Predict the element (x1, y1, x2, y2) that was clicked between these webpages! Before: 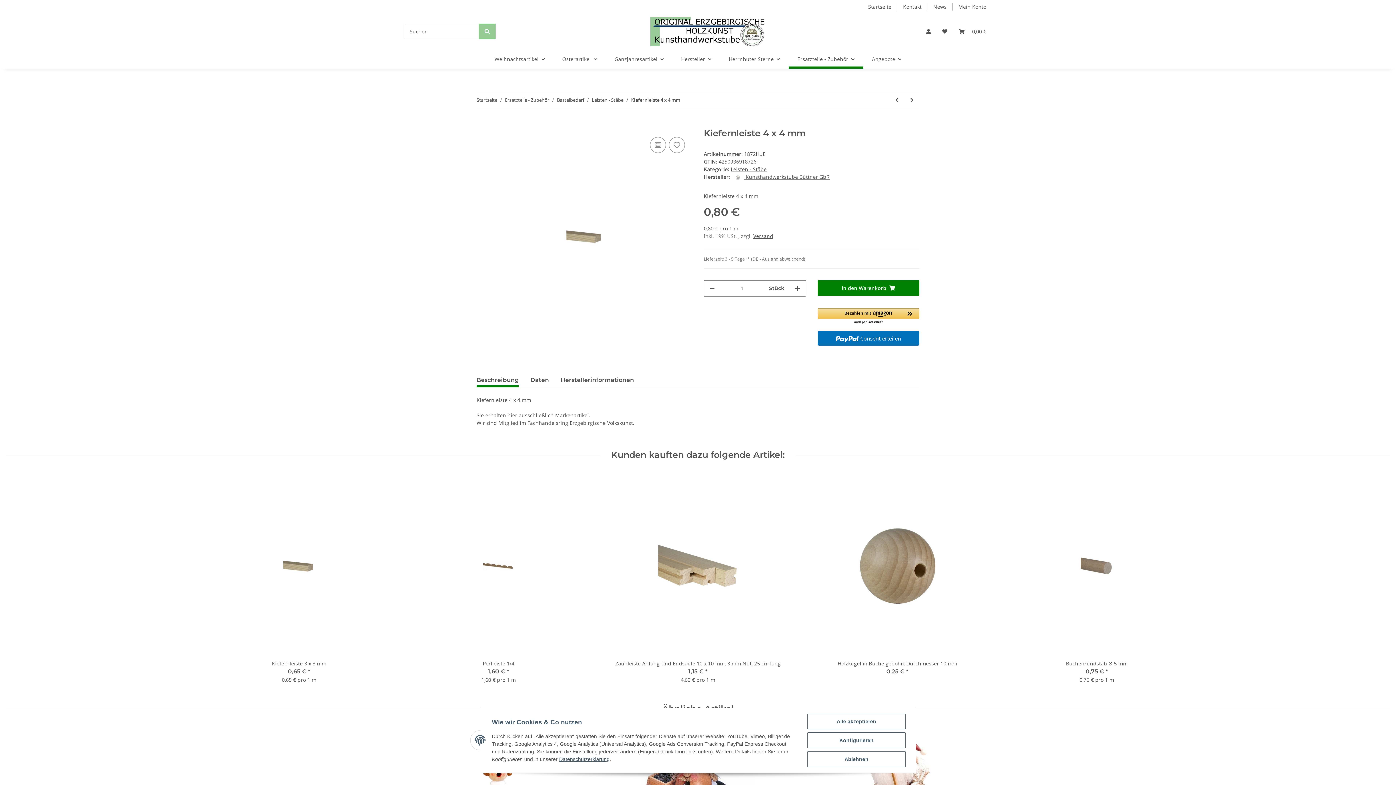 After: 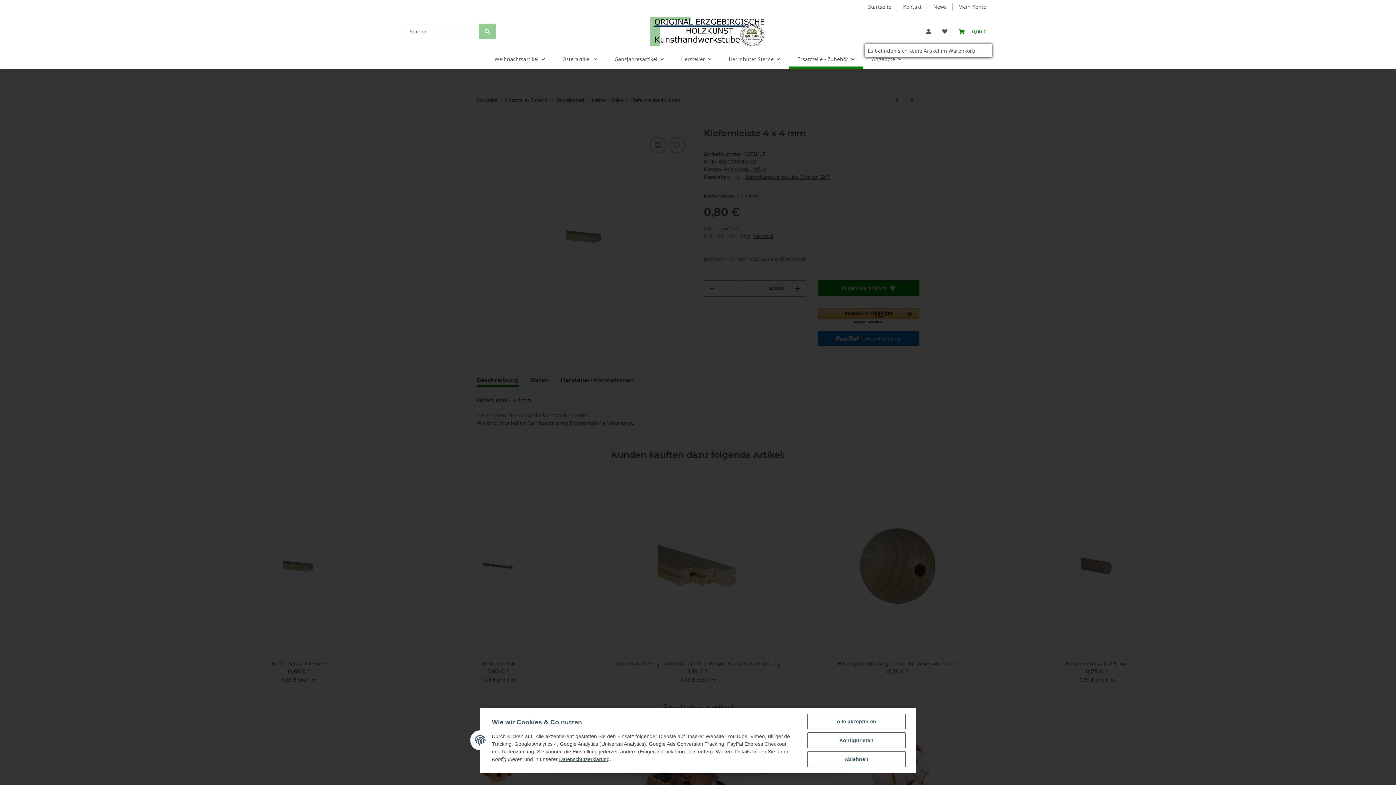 Action: bbox: (953, 18, 992, 44) label: Warenkorb